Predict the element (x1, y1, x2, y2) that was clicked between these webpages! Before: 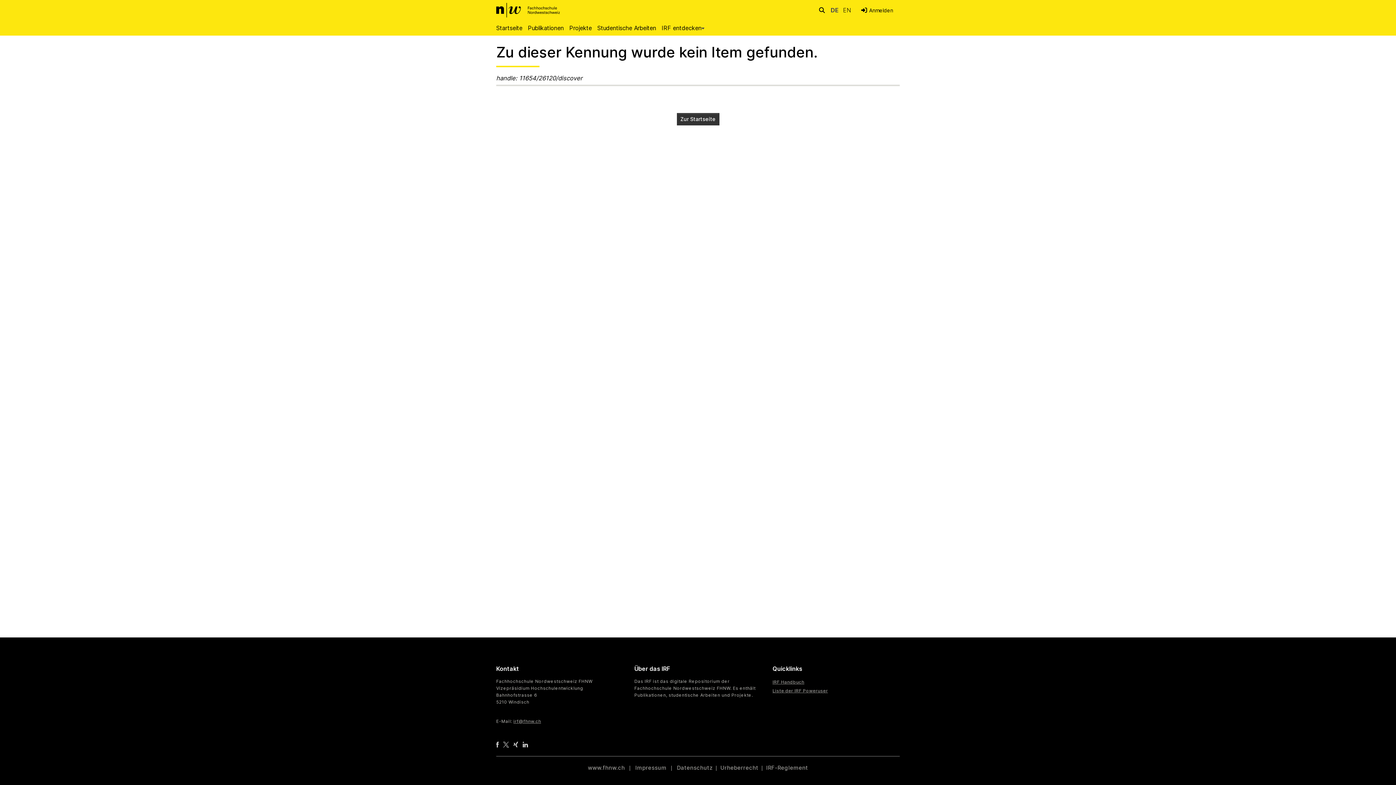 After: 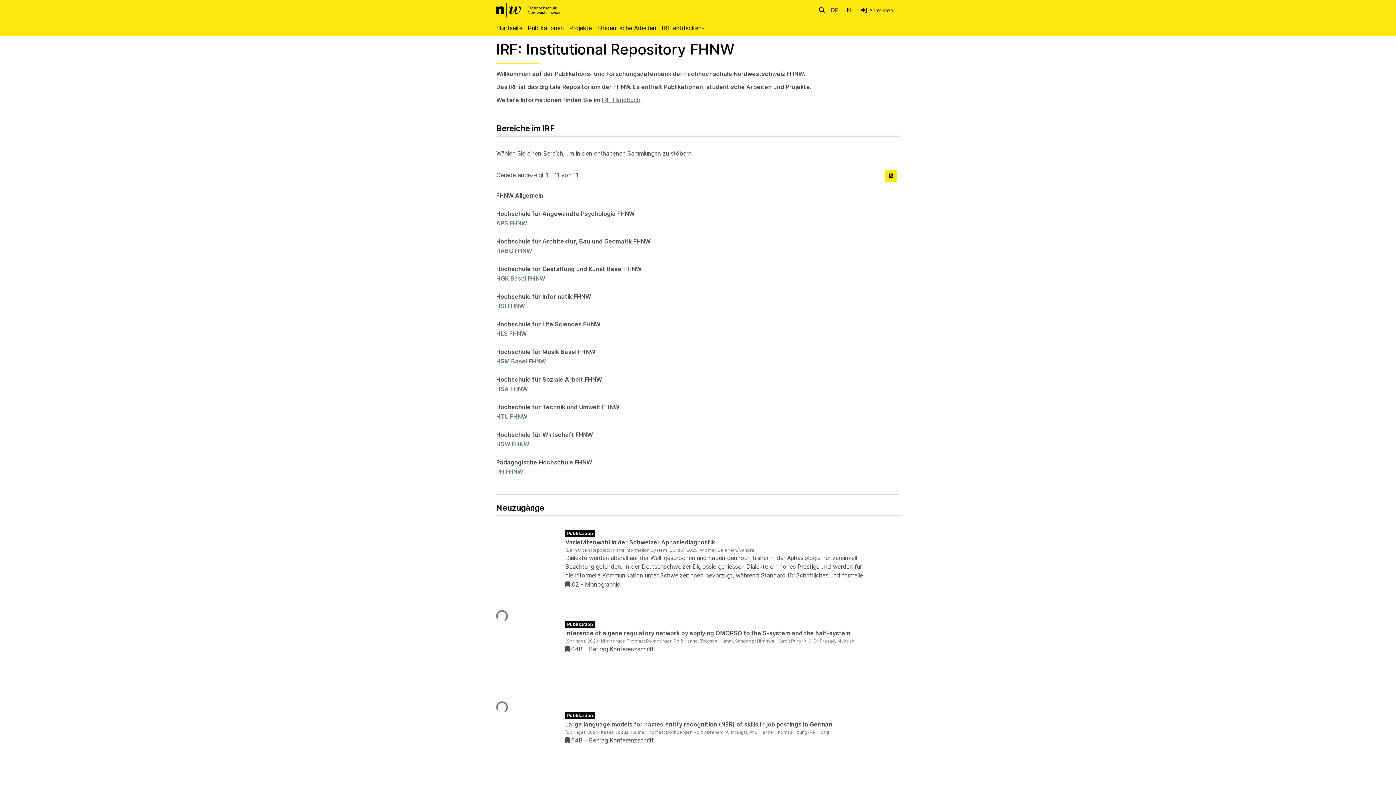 Action: bbox: (496, 0, 559, 20)